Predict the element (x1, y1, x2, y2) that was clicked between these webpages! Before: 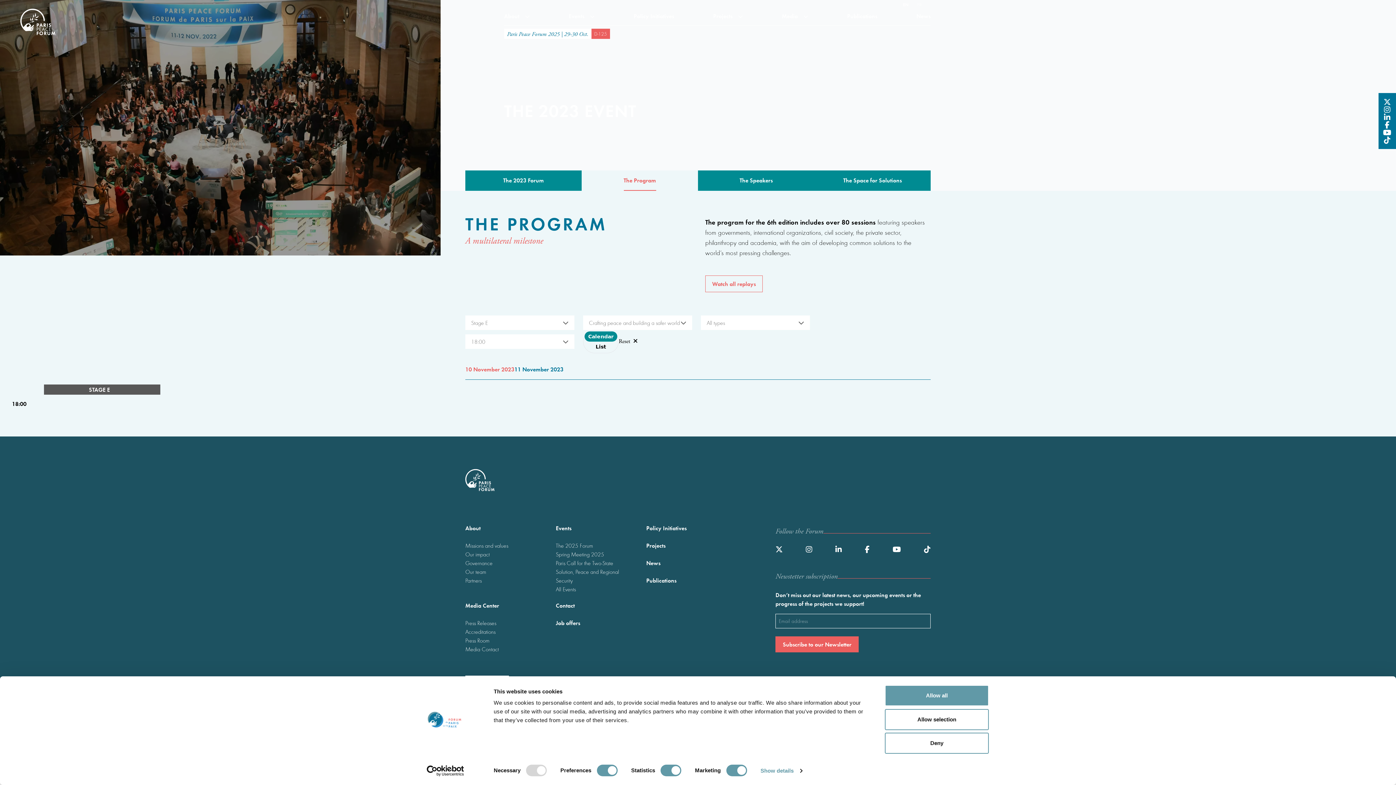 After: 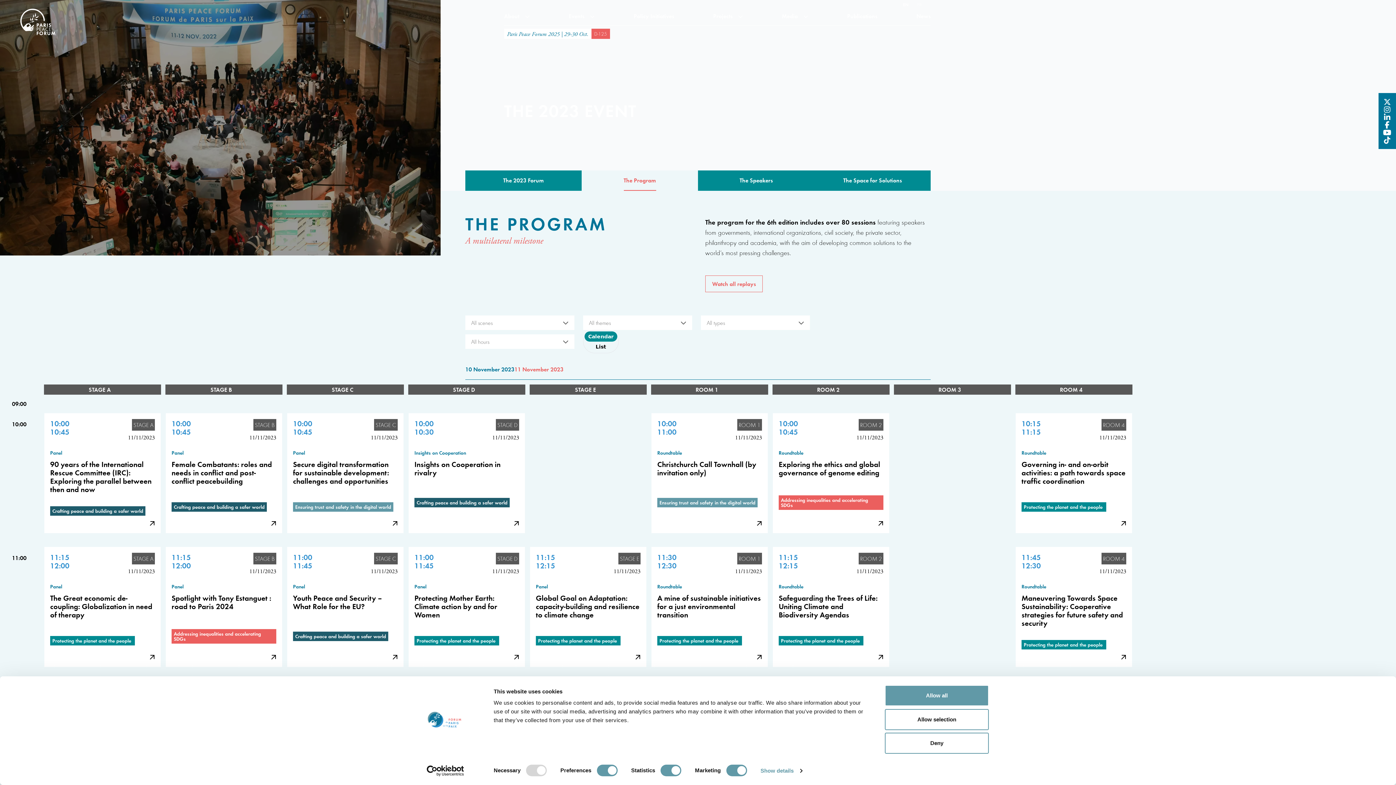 Action: label: 11 November 2023 bbox: (514, 365, 563, 373)